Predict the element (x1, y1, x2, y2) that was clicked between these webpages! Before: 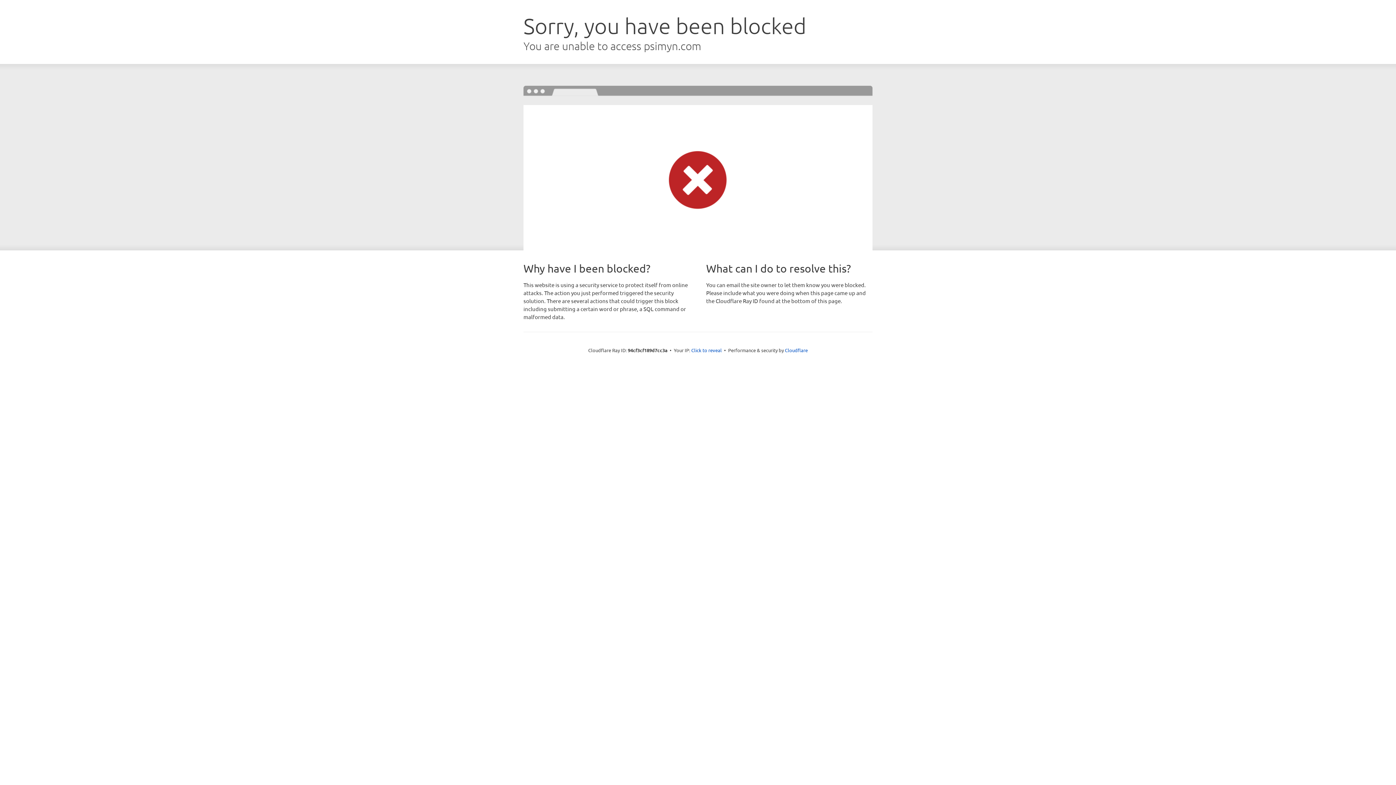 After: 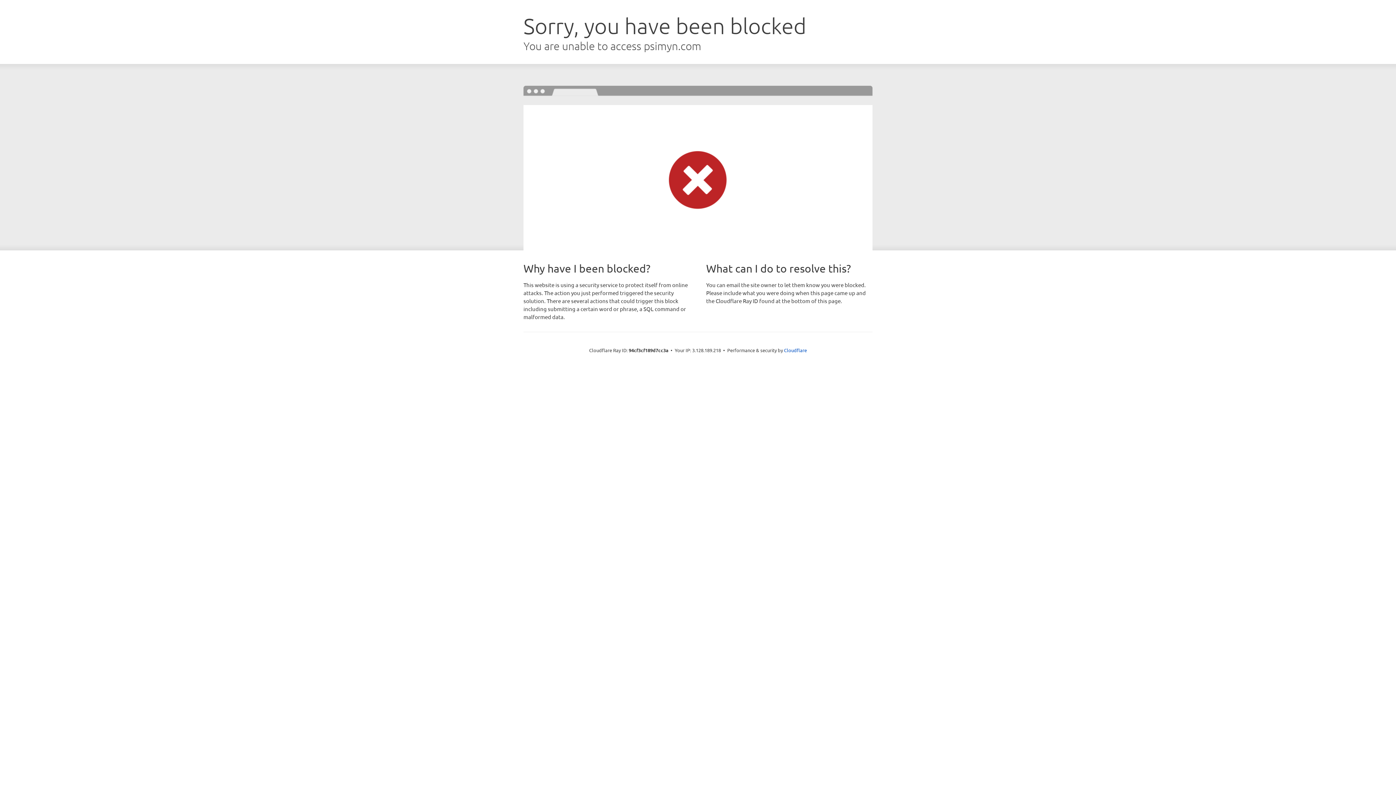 Action: bbox: (691, 346, 722, 353) label: Click to reveal